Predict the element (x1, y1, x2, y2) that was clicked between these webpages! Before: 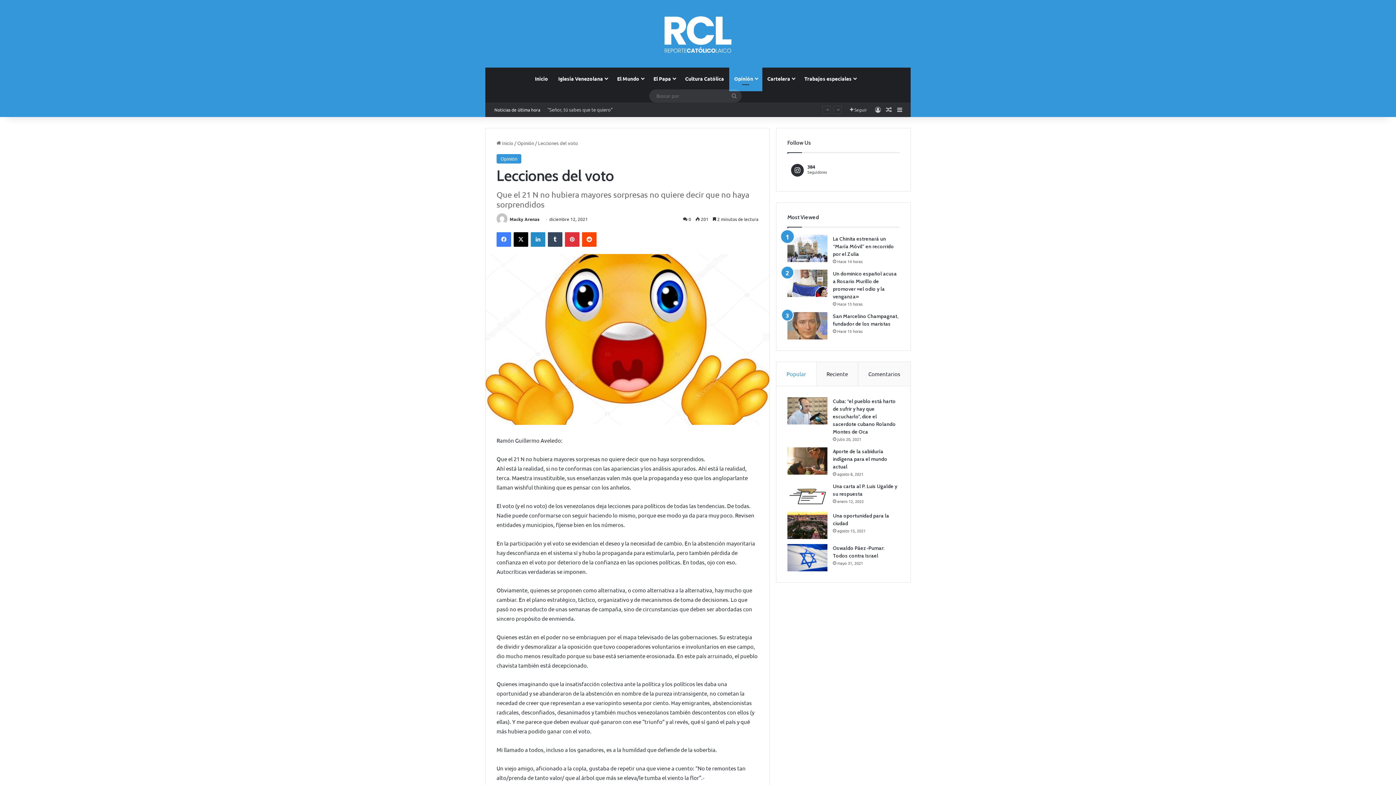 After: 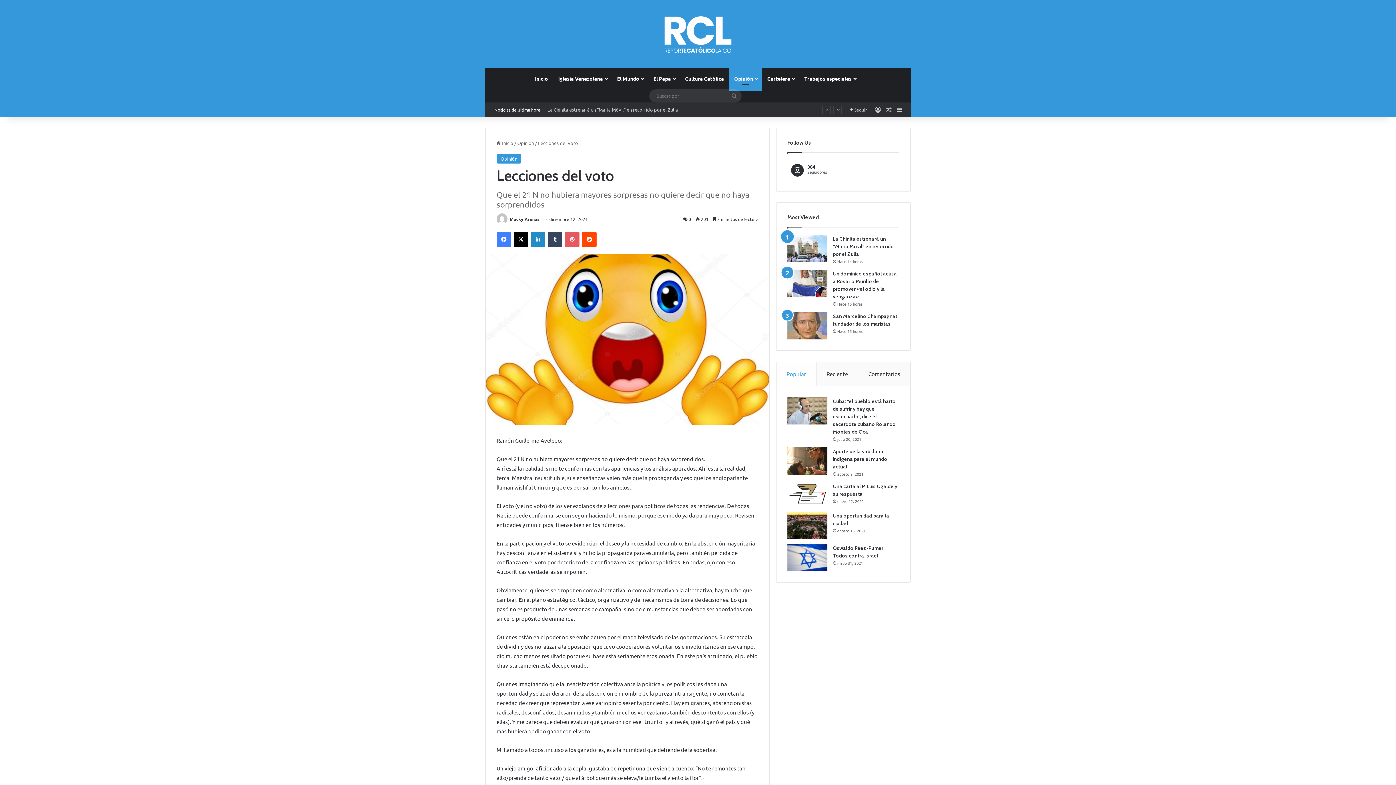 Action: label: Pinterest bbox: (565, 232, 579, 247)